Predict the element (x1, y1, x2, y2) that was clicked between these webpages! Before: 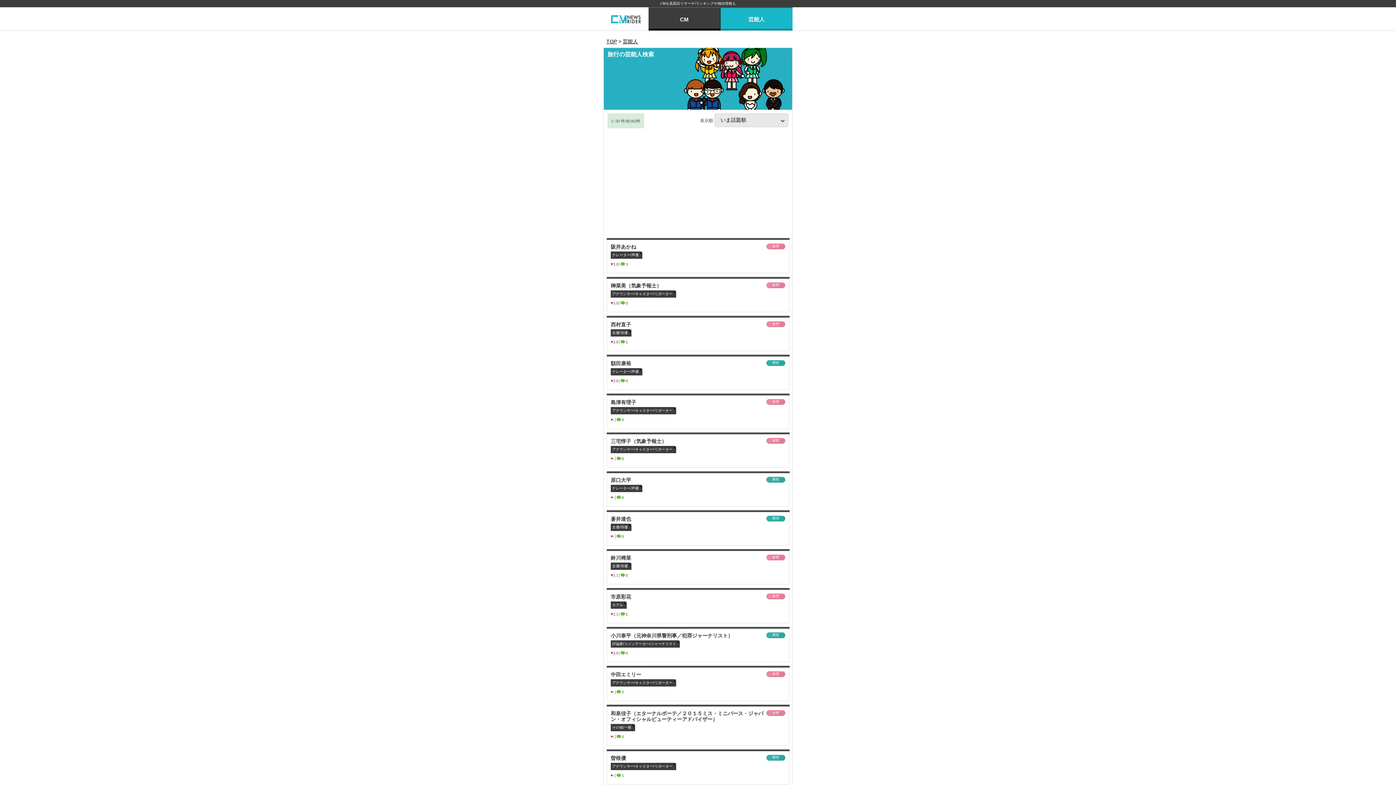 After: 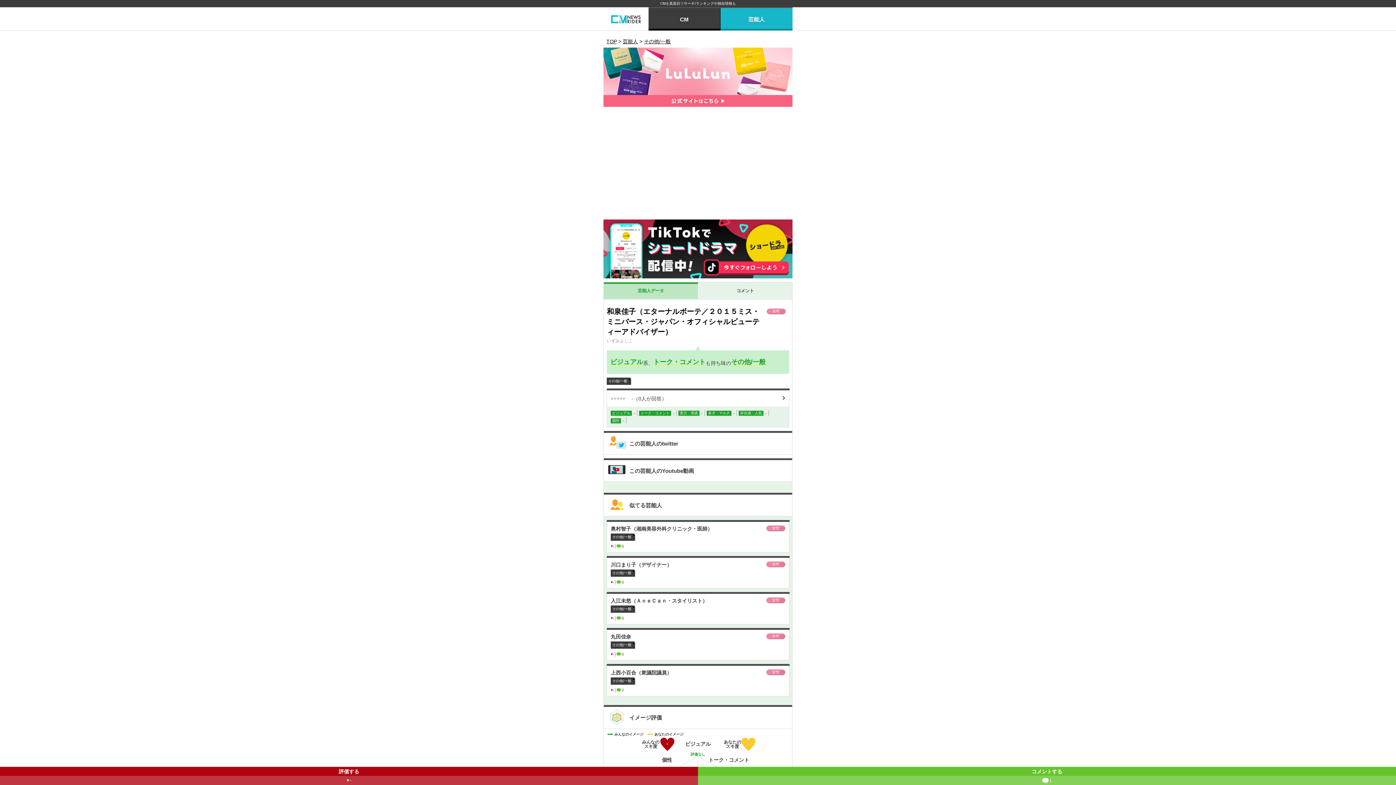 Action: label: 和泉佳子（エターナルボーテ／２０１５ミス・ミニバース・ジャパン・オフィシャルビューティーアドバイザー）

その他/一般

女性

♥- 0 bbox: (607, 705, 789, 745)